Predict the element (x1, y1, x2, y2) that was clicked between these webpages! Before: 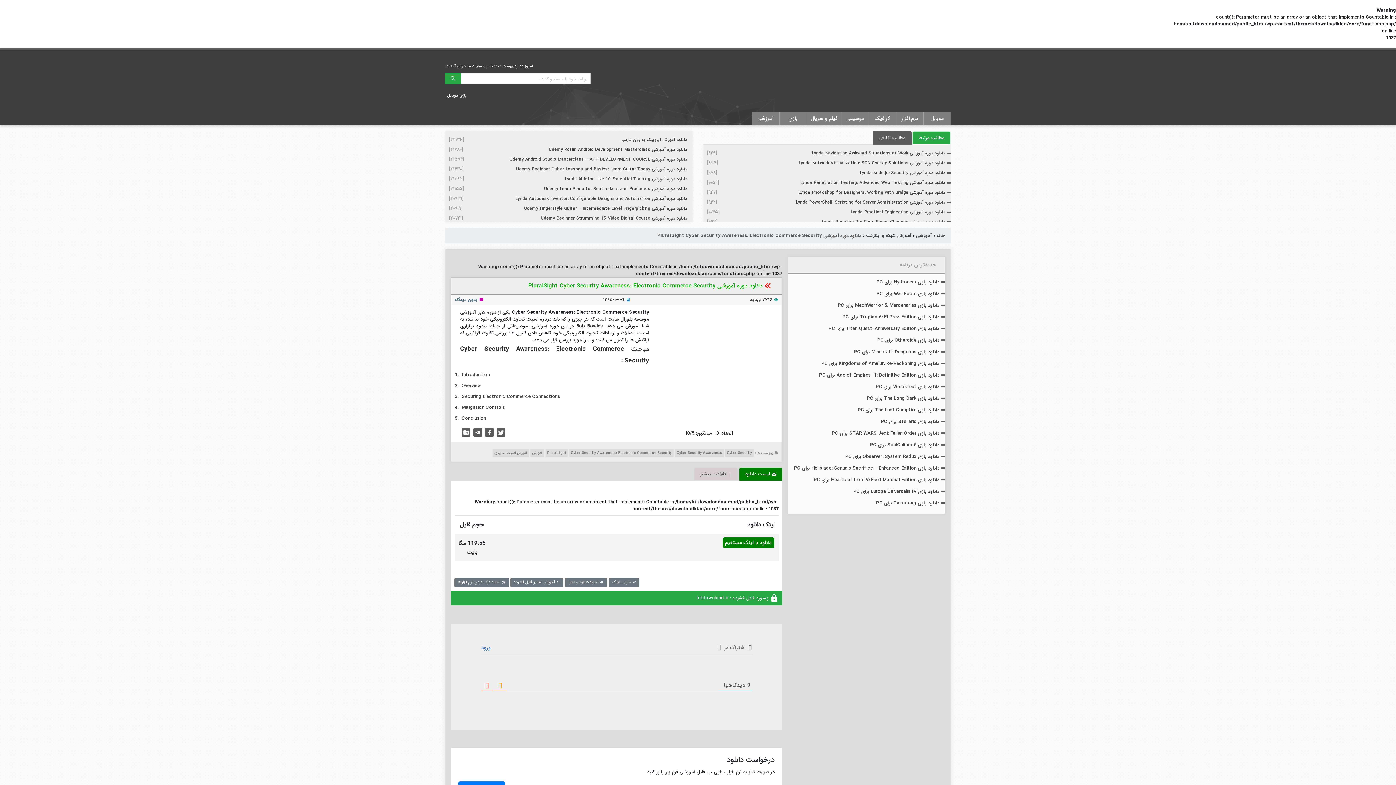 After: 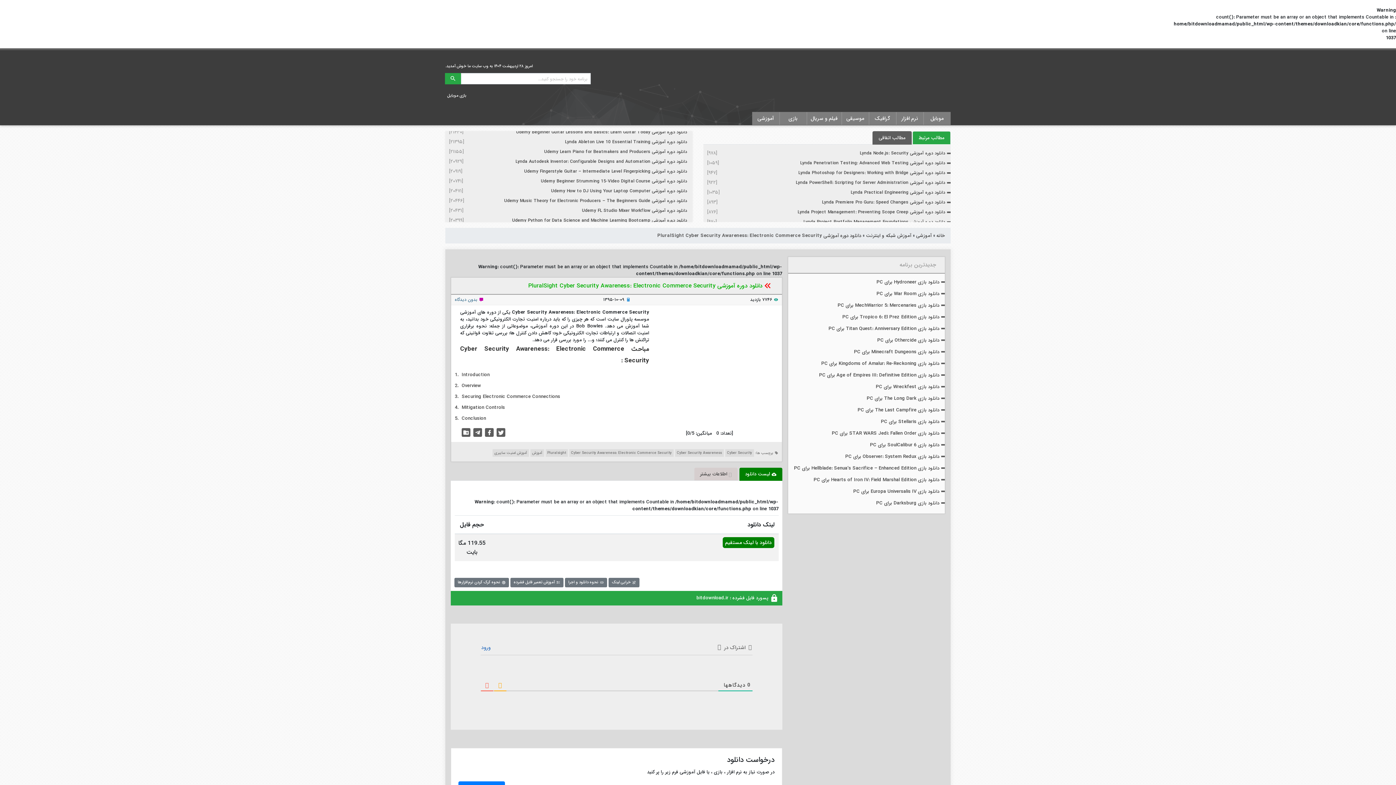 Action: bbox: (485, 428, 493, 437)